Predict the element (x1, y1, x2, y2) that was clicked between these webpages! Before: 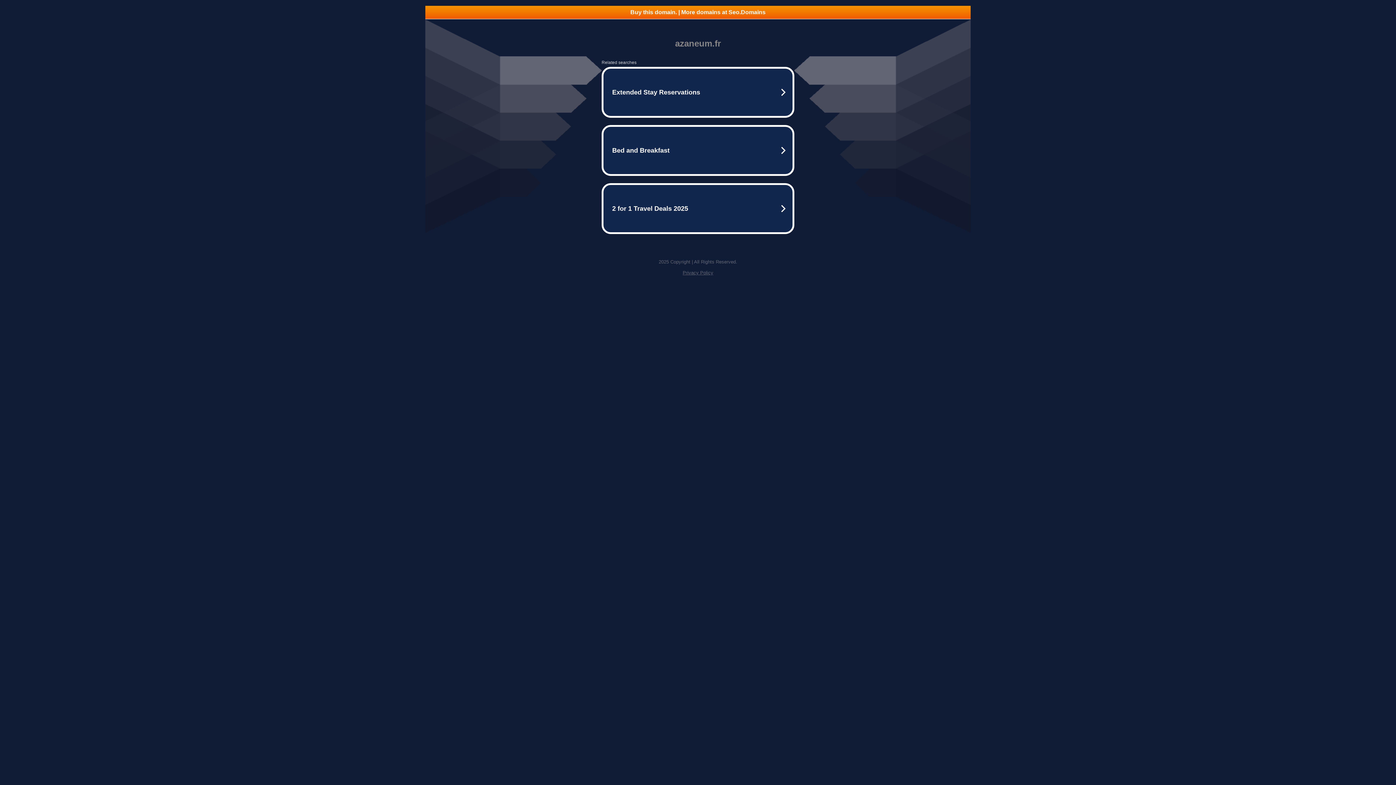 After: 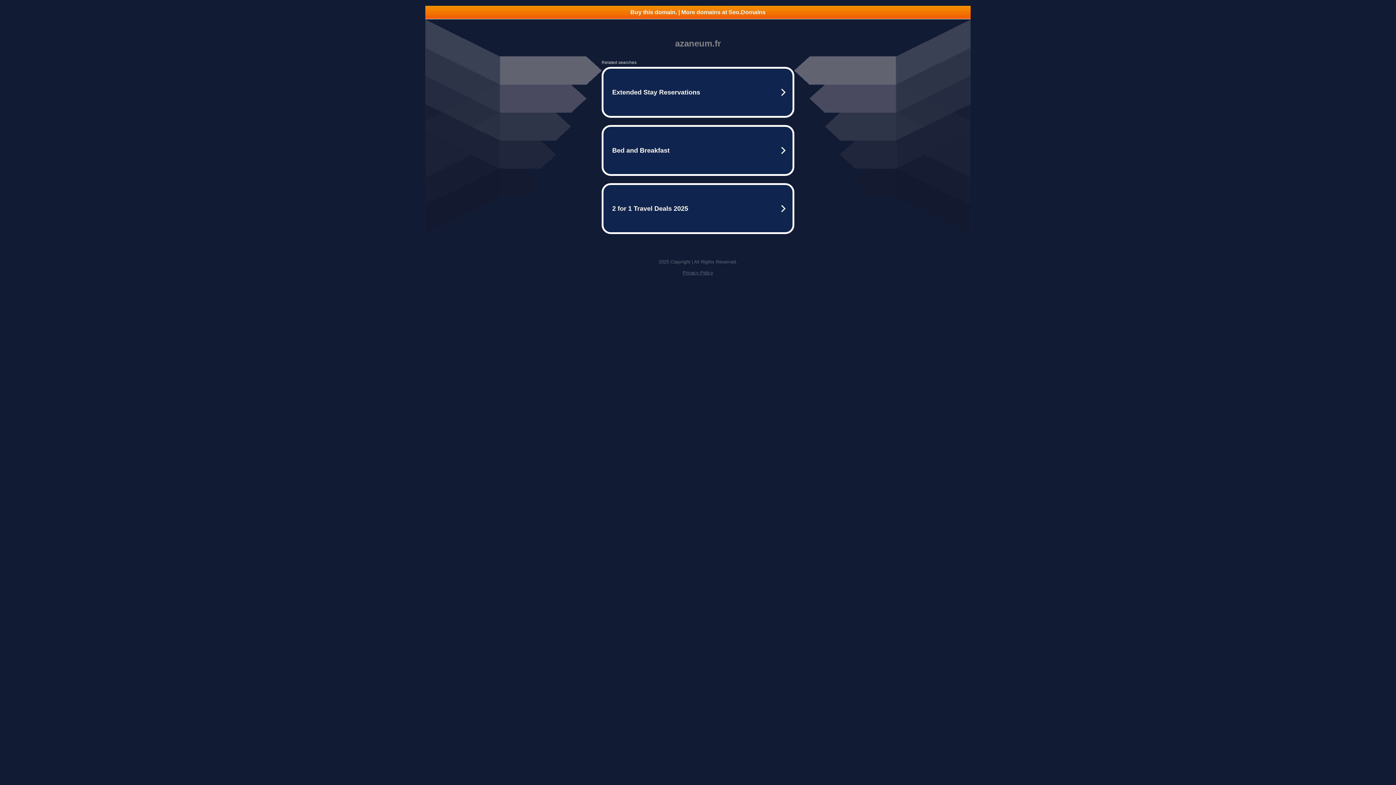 Action: bbox: (682, 270, 713, 275) label: Privacy Policy